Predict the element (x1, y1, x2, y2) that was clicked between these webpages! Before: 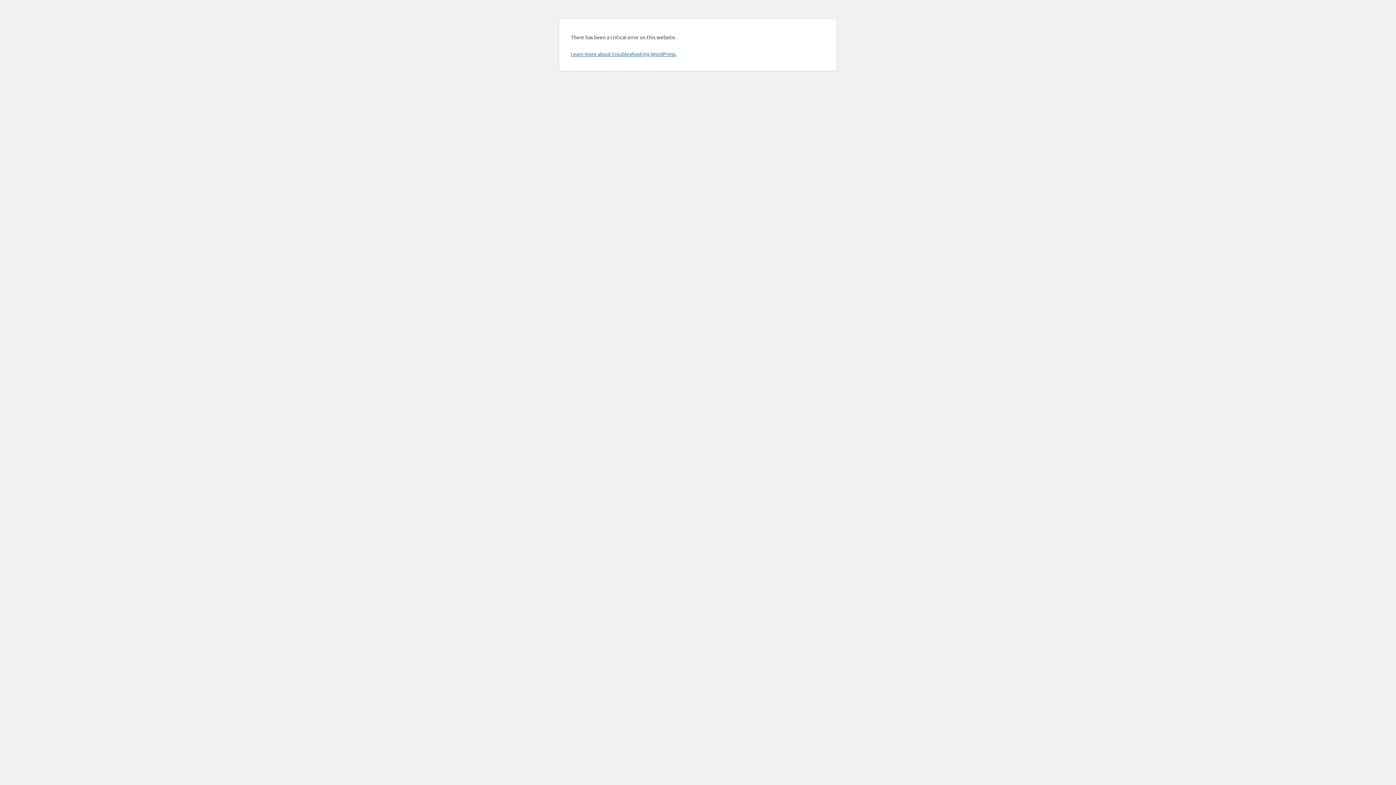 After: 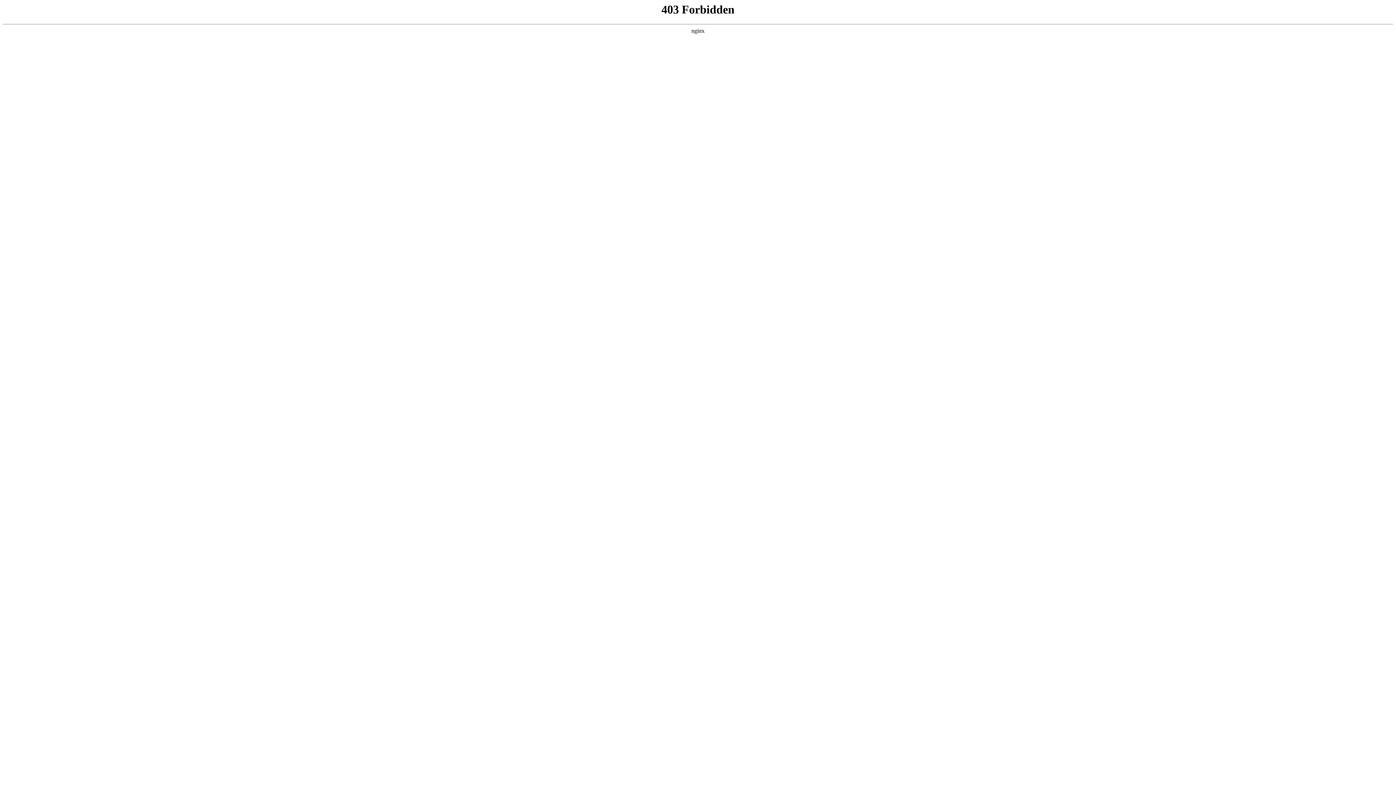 Action: bbox: (570, 50, 676, 57) label: Learn more about troubleshooting WordPress.